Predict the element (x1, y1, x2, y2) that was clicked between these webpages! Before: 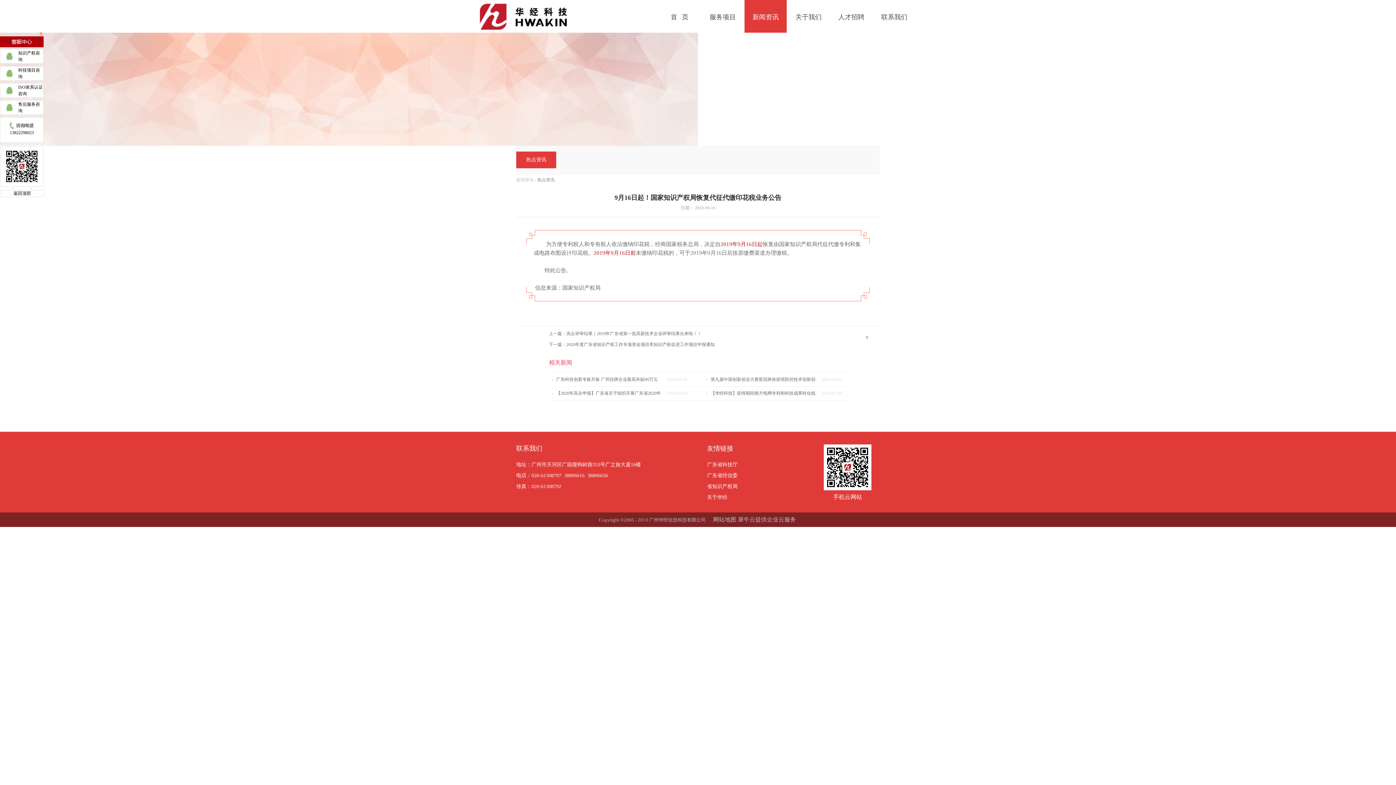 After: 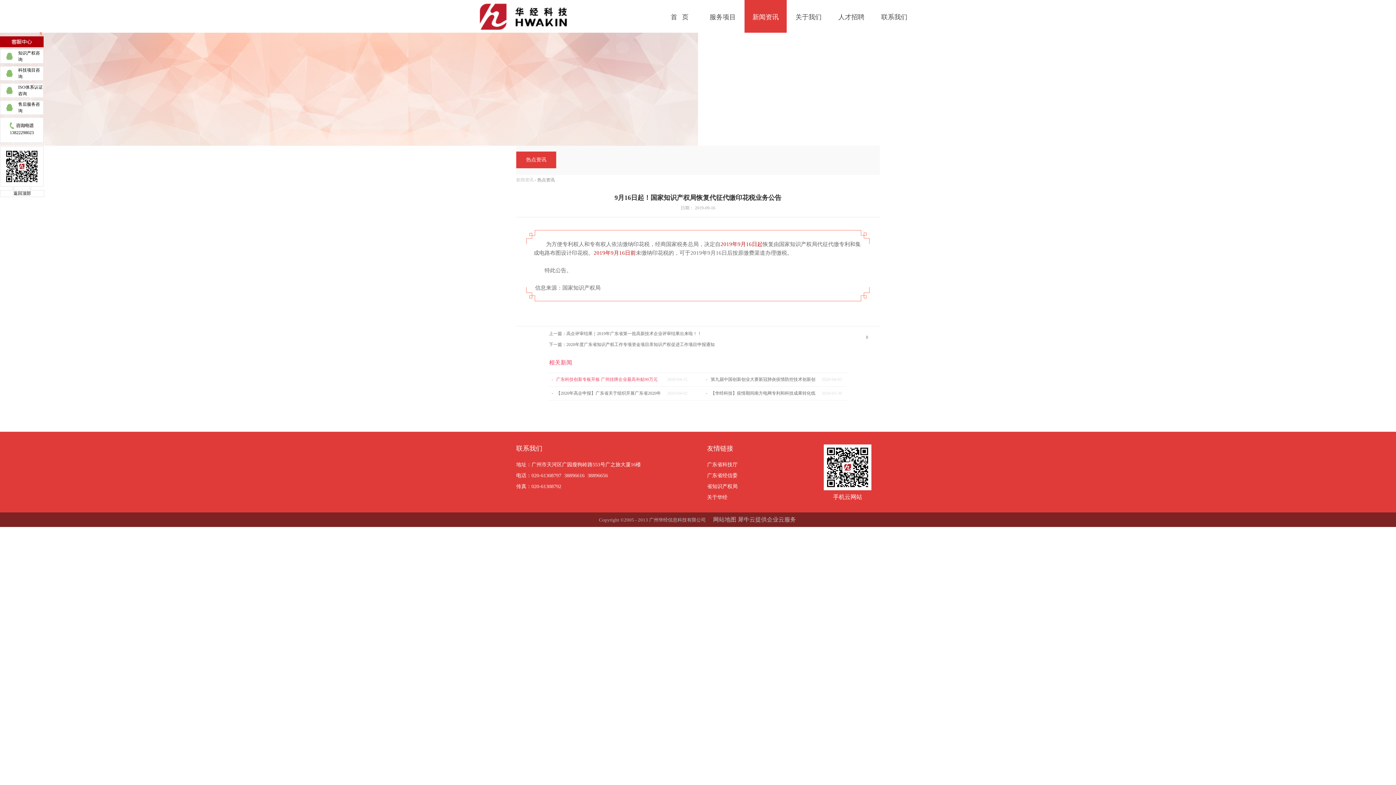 Action: bbox: (556, 377, 657, 382) label: 广东科技创新专板开板 广州挂牌企业最高补贴90万元